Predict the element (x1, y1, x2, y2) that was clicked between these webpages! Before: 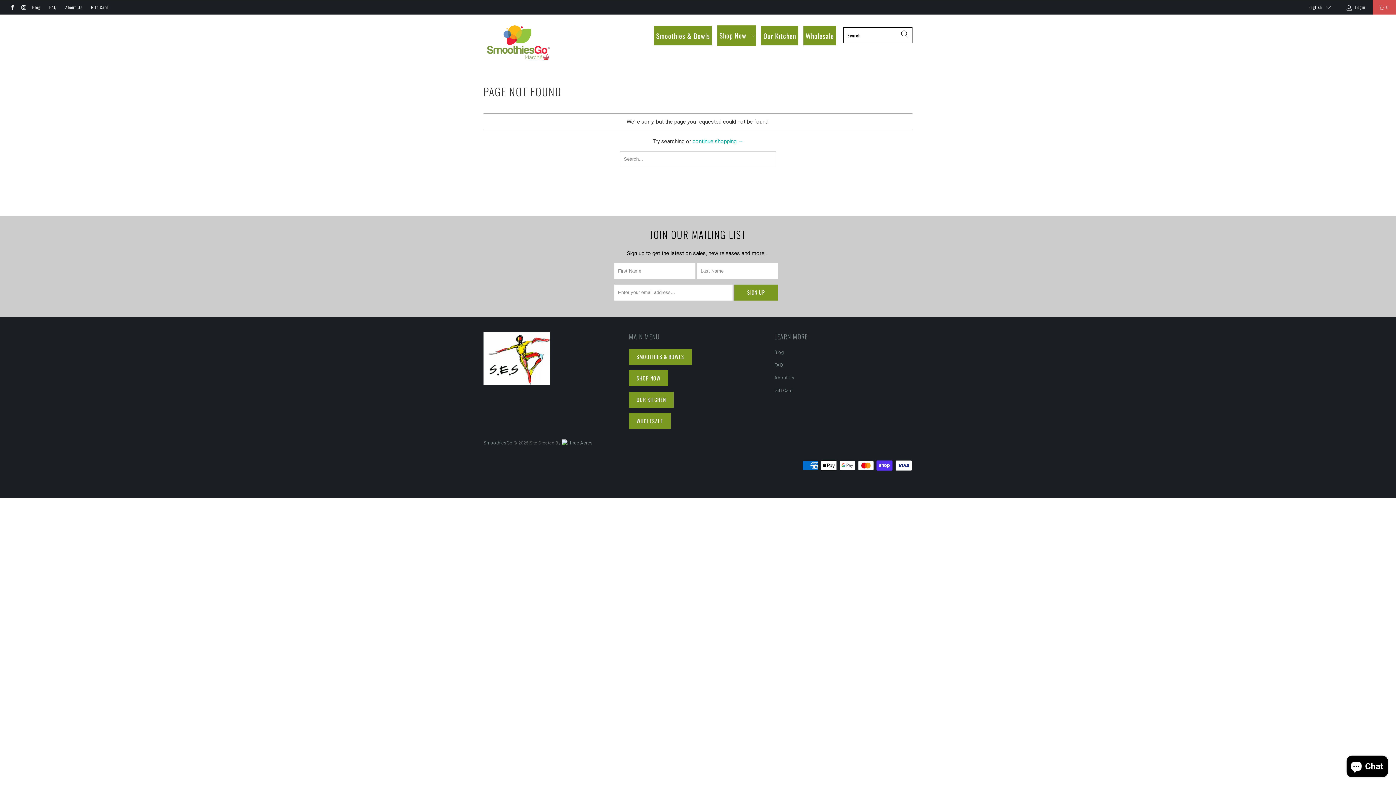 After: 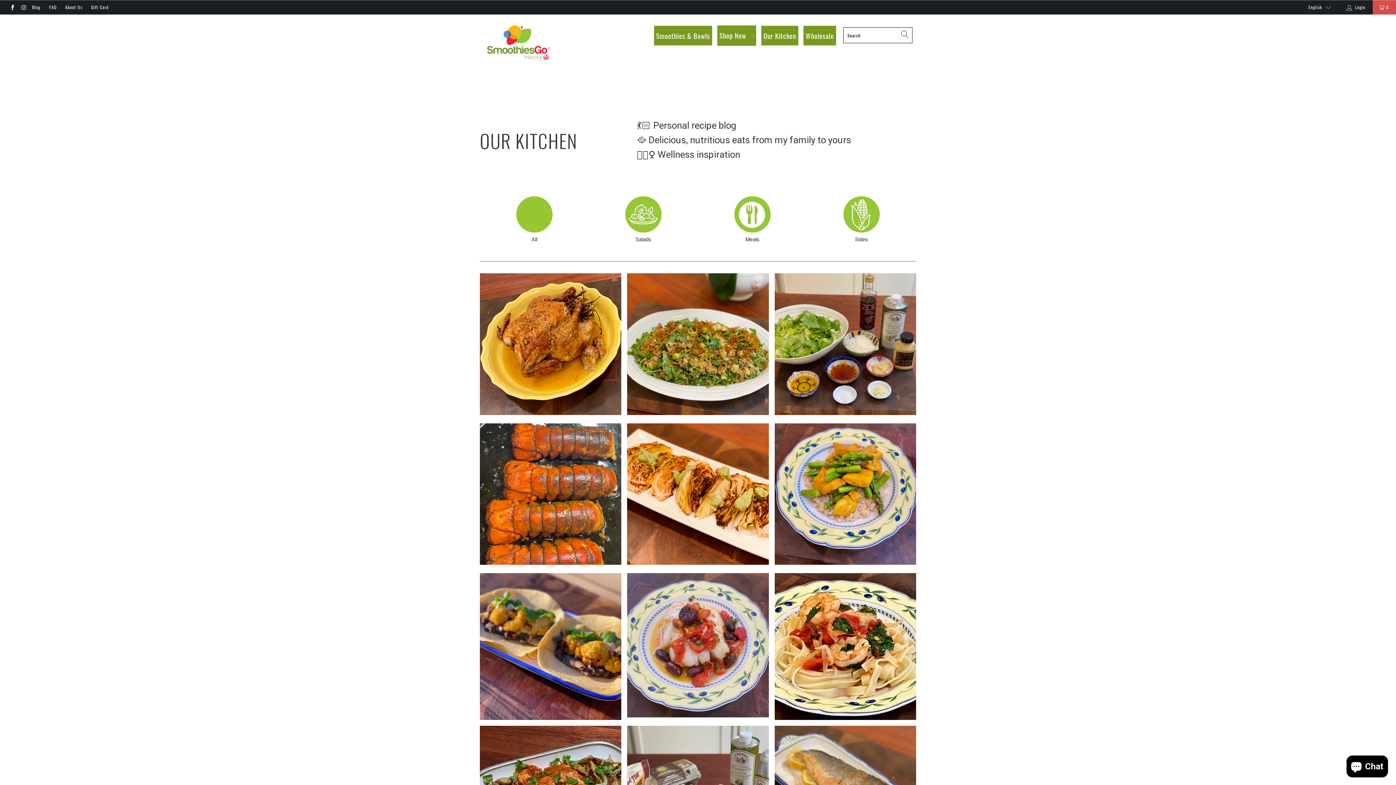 Action: bbox: (761, 27, 798, 45) label: Our Kitchen